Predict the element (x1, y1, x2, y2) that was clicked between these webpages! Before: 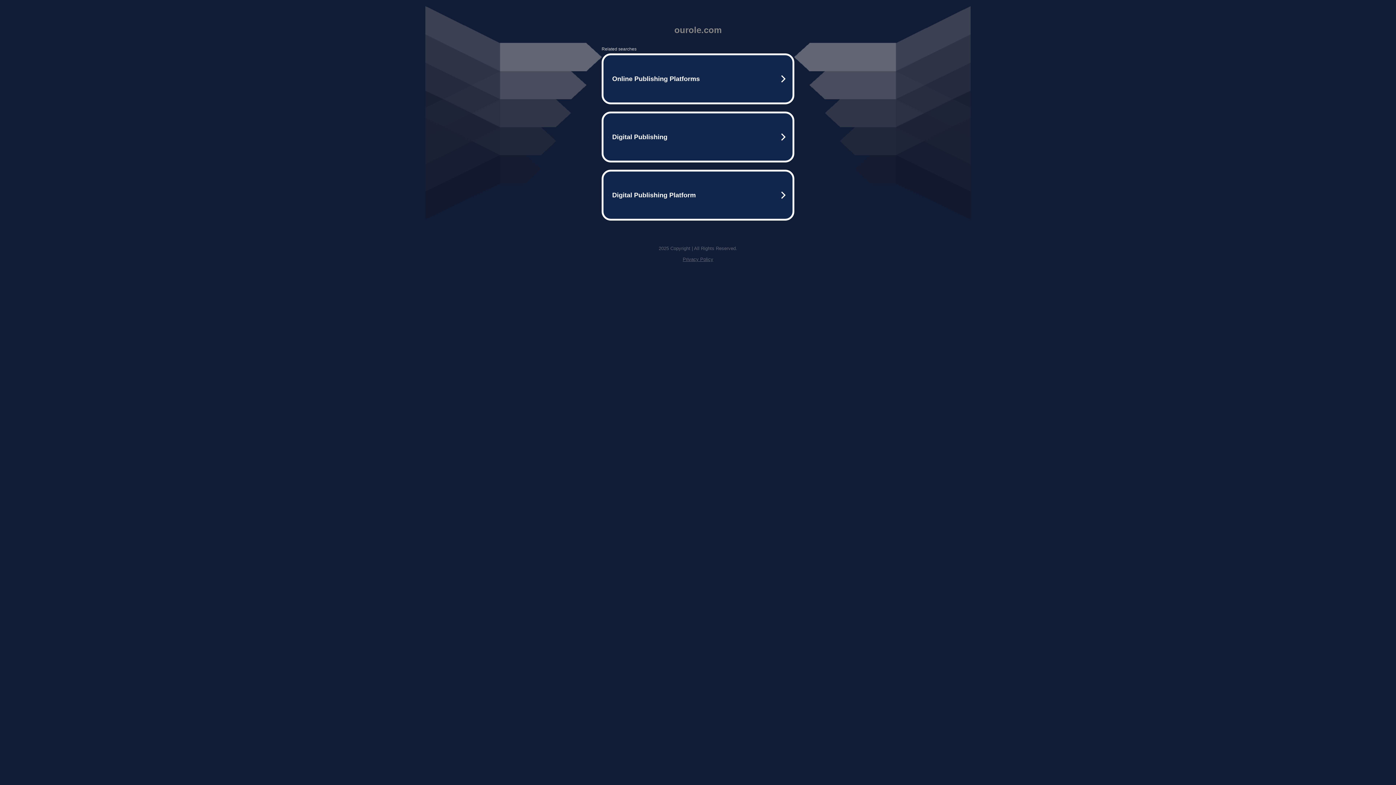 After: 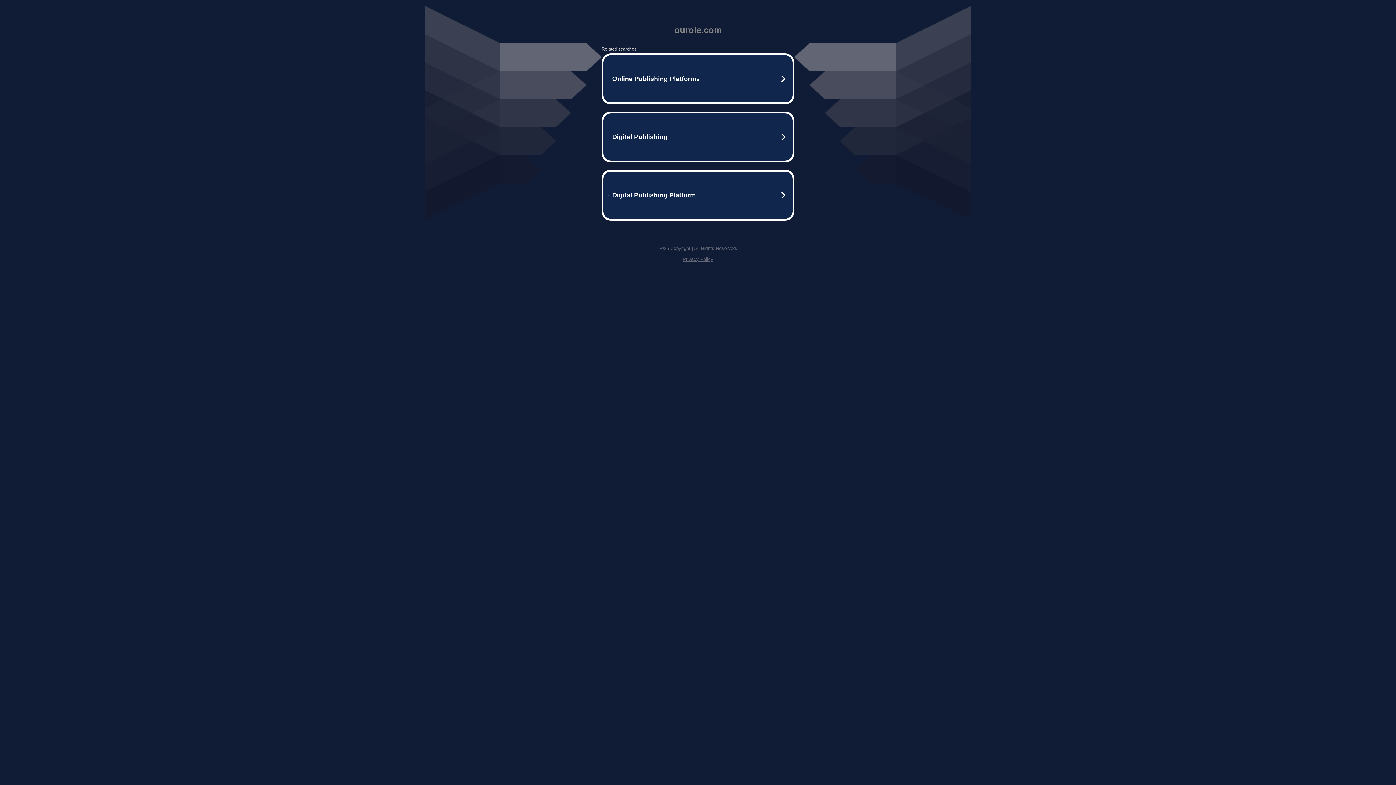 Action: label: Privacy Policy bbox: (682, 256, 713, 262)